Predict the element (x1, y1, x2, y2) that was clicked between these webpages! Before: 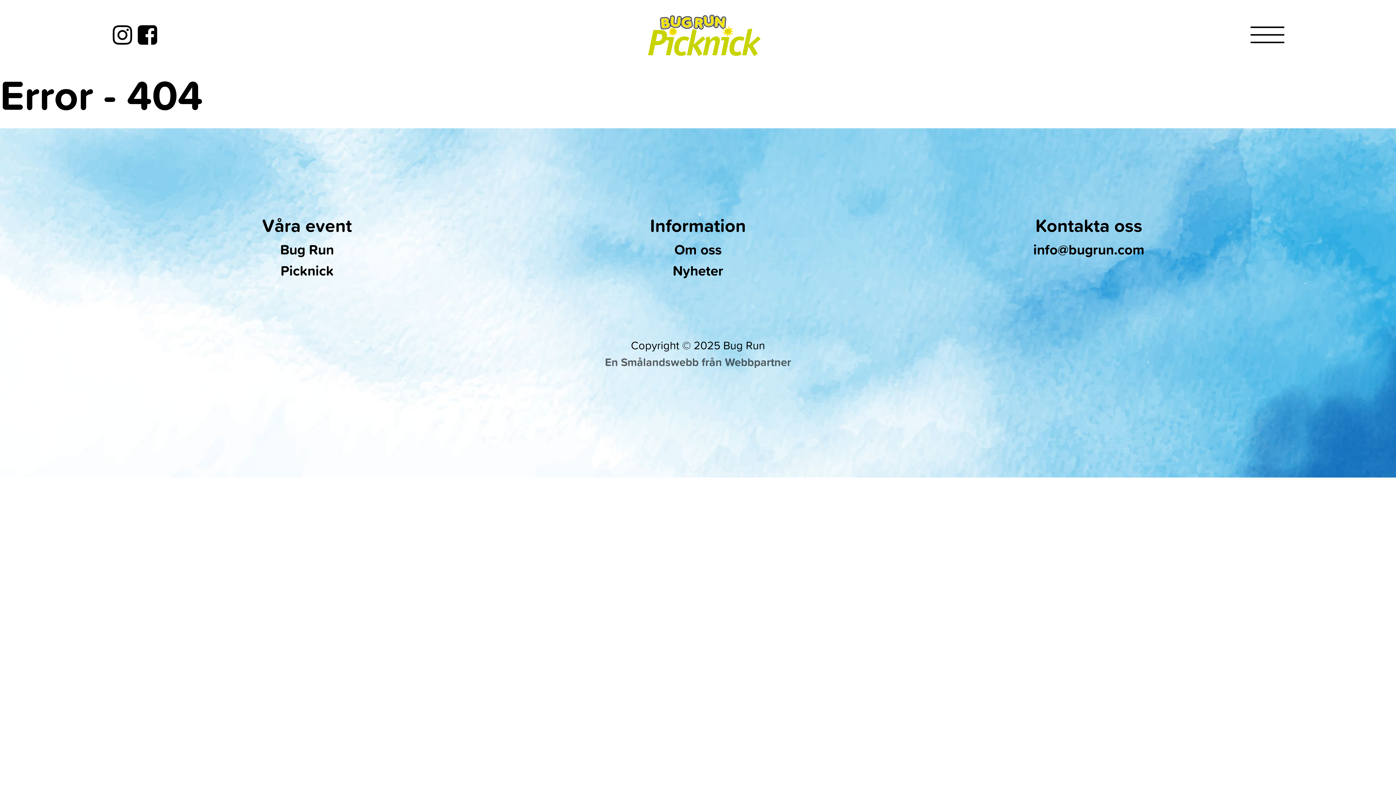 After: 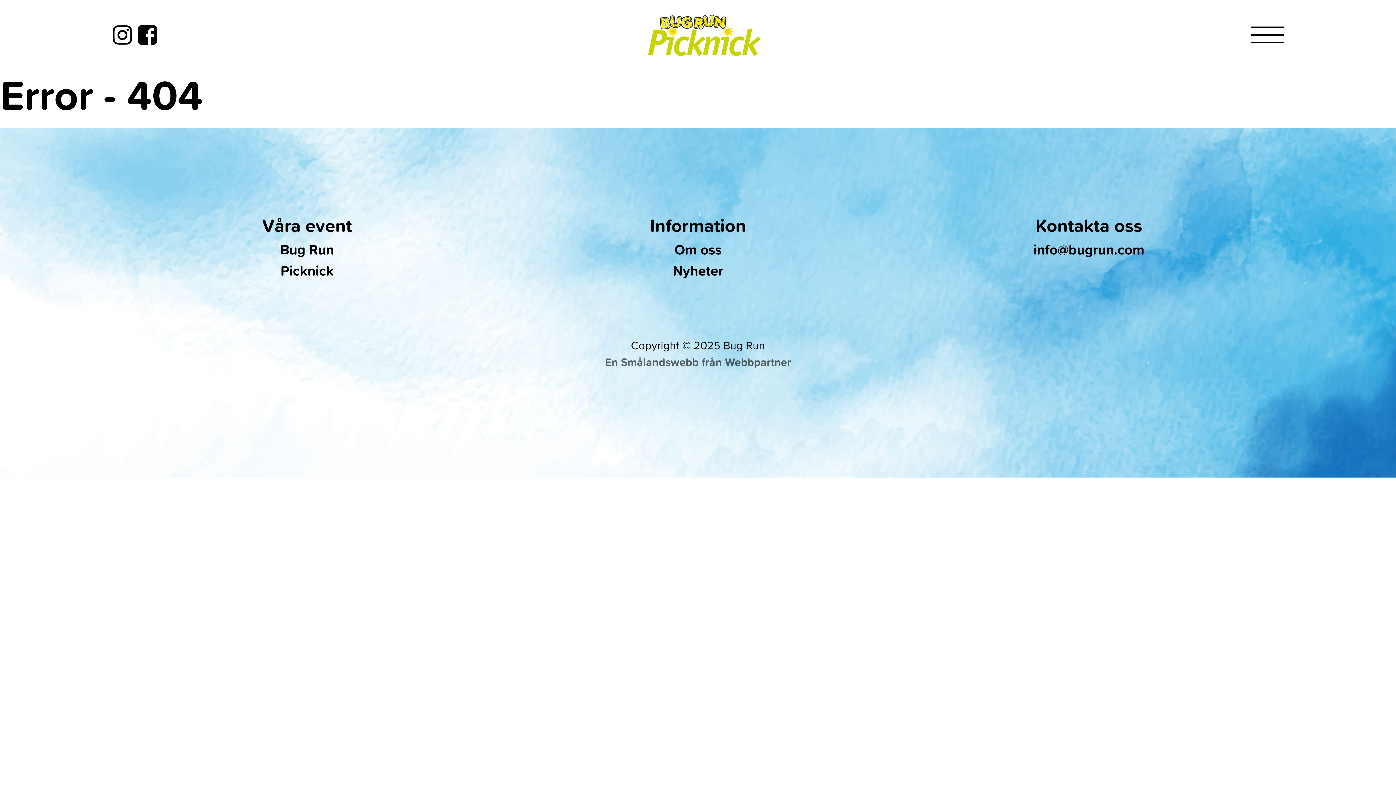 Action: bbox: (111, 16, 133, 53)